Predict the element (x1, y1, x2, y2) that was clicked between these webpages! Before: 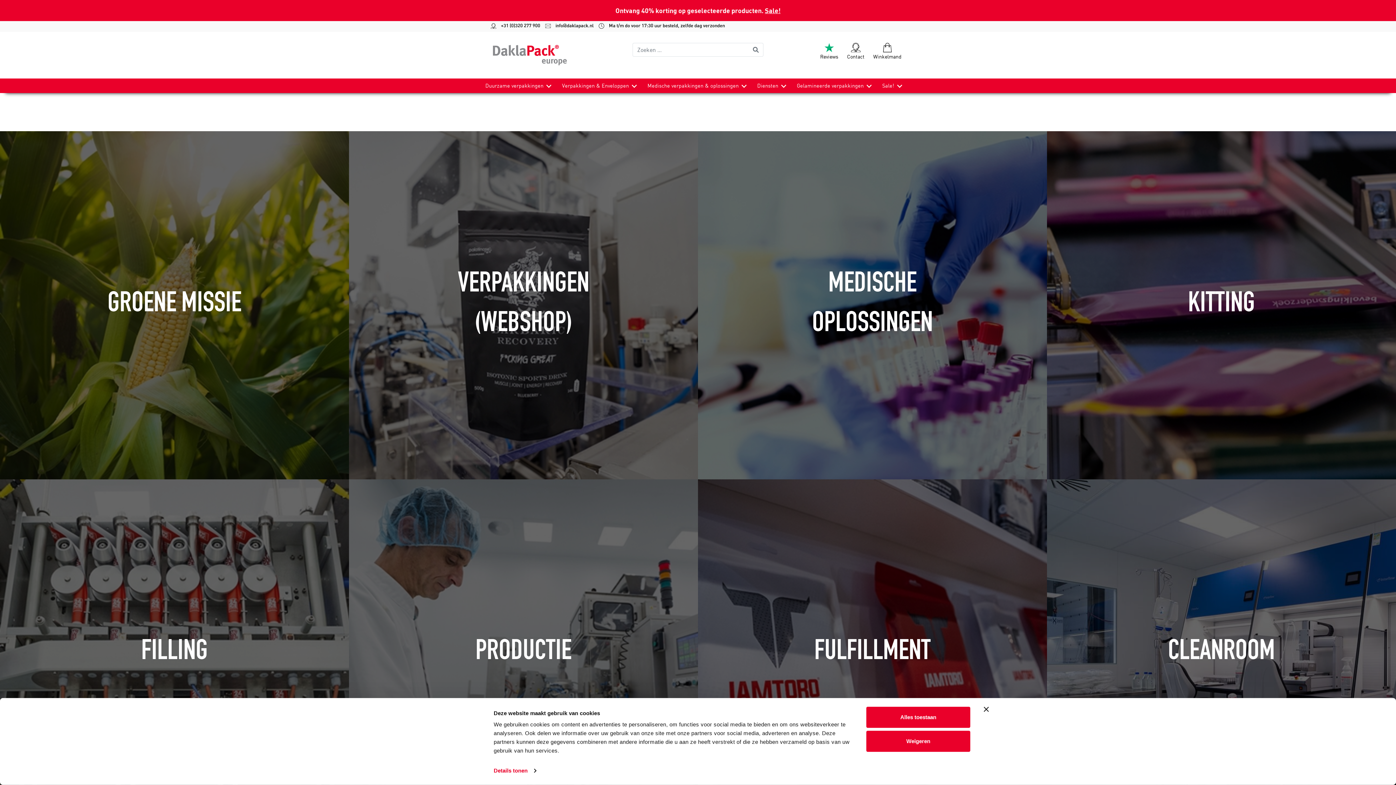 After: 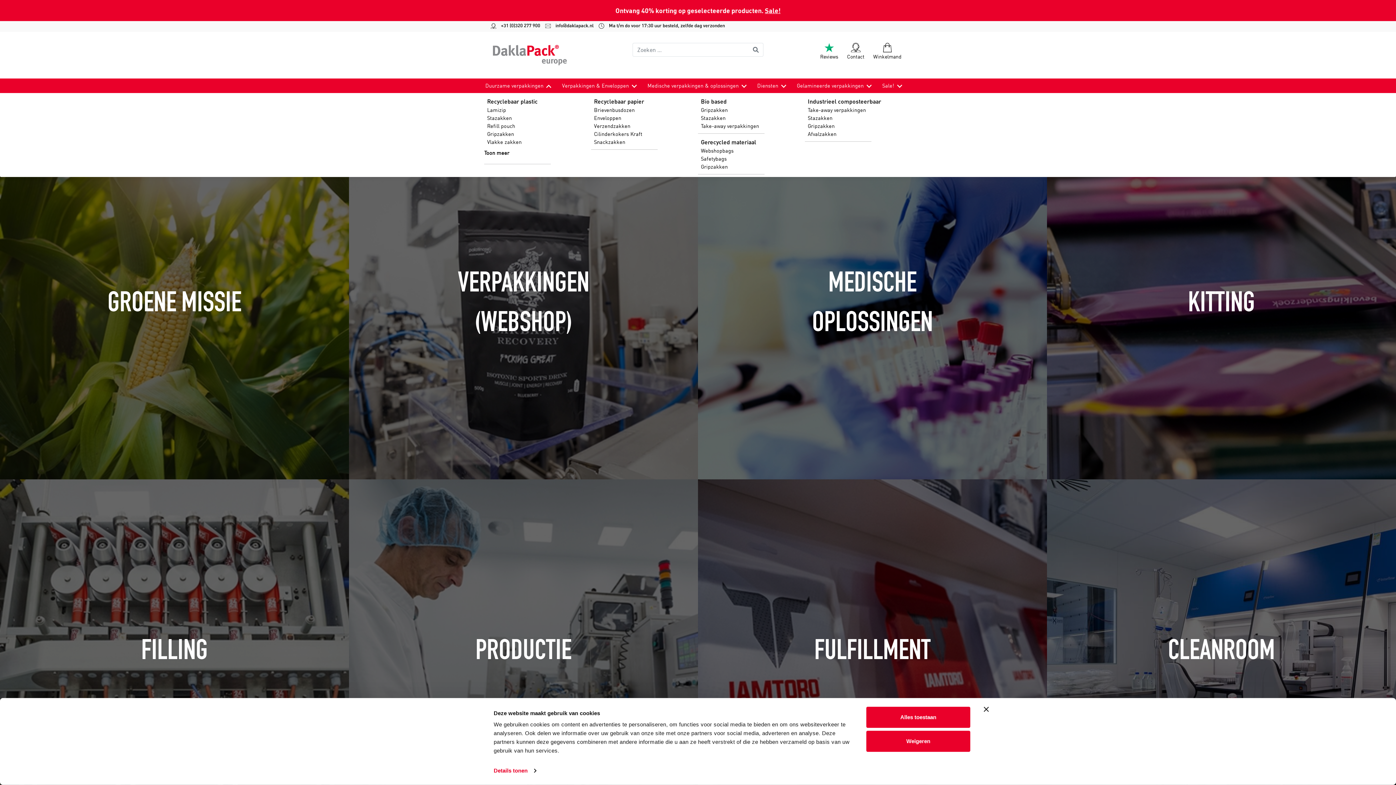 Action: bbox: (543, 78, 557, 93)